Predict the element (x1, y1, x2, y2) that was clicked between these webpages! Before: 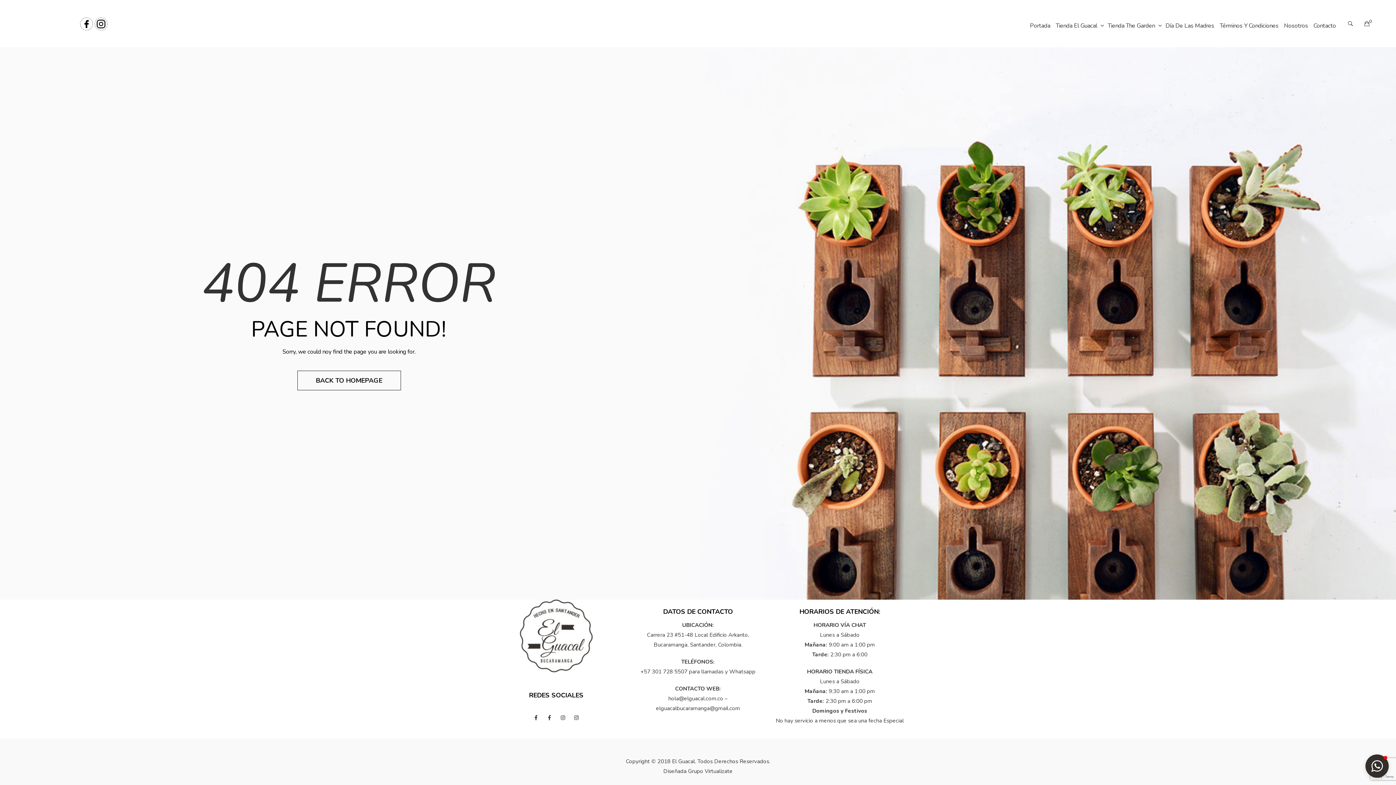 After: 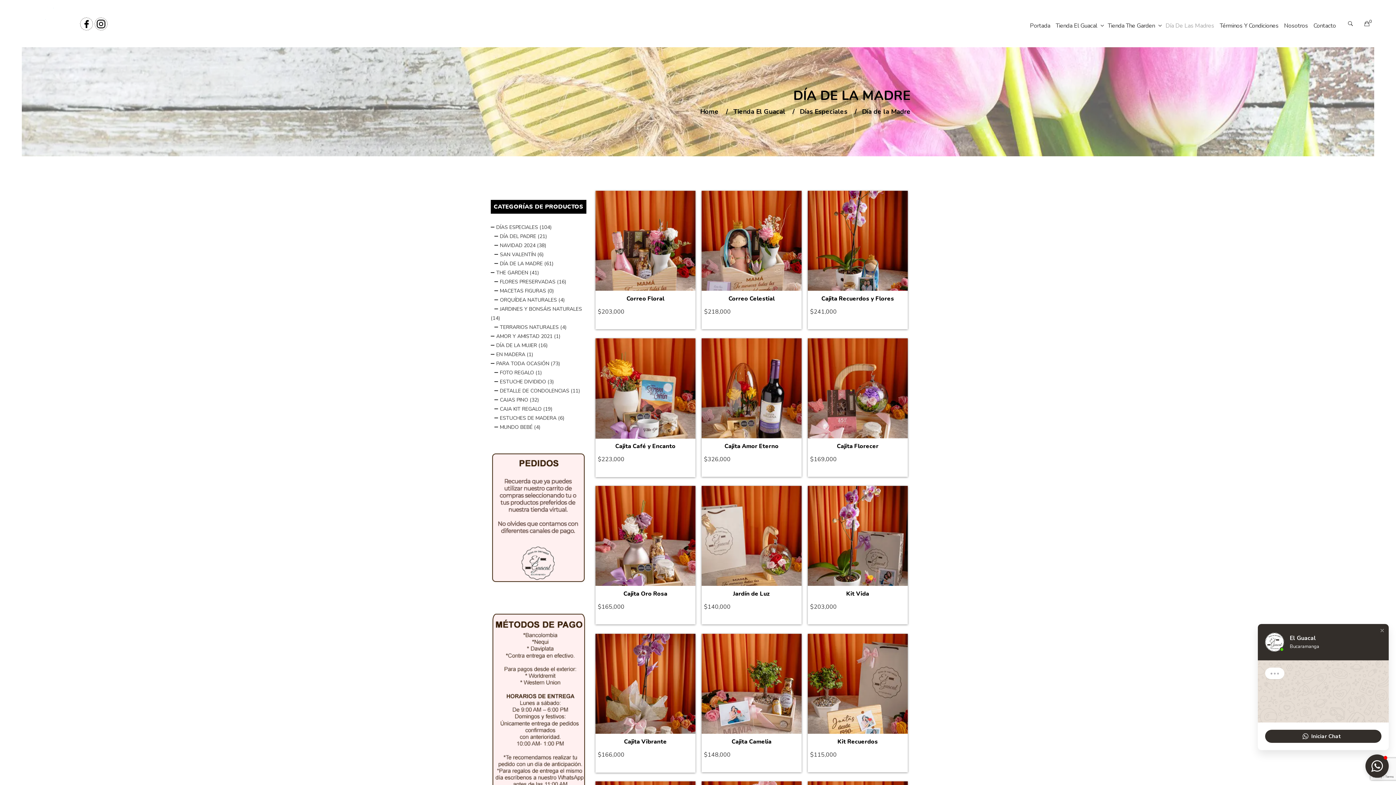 Action: label: Día De Las Madres bbox: (1164, 0, 1218, 51)